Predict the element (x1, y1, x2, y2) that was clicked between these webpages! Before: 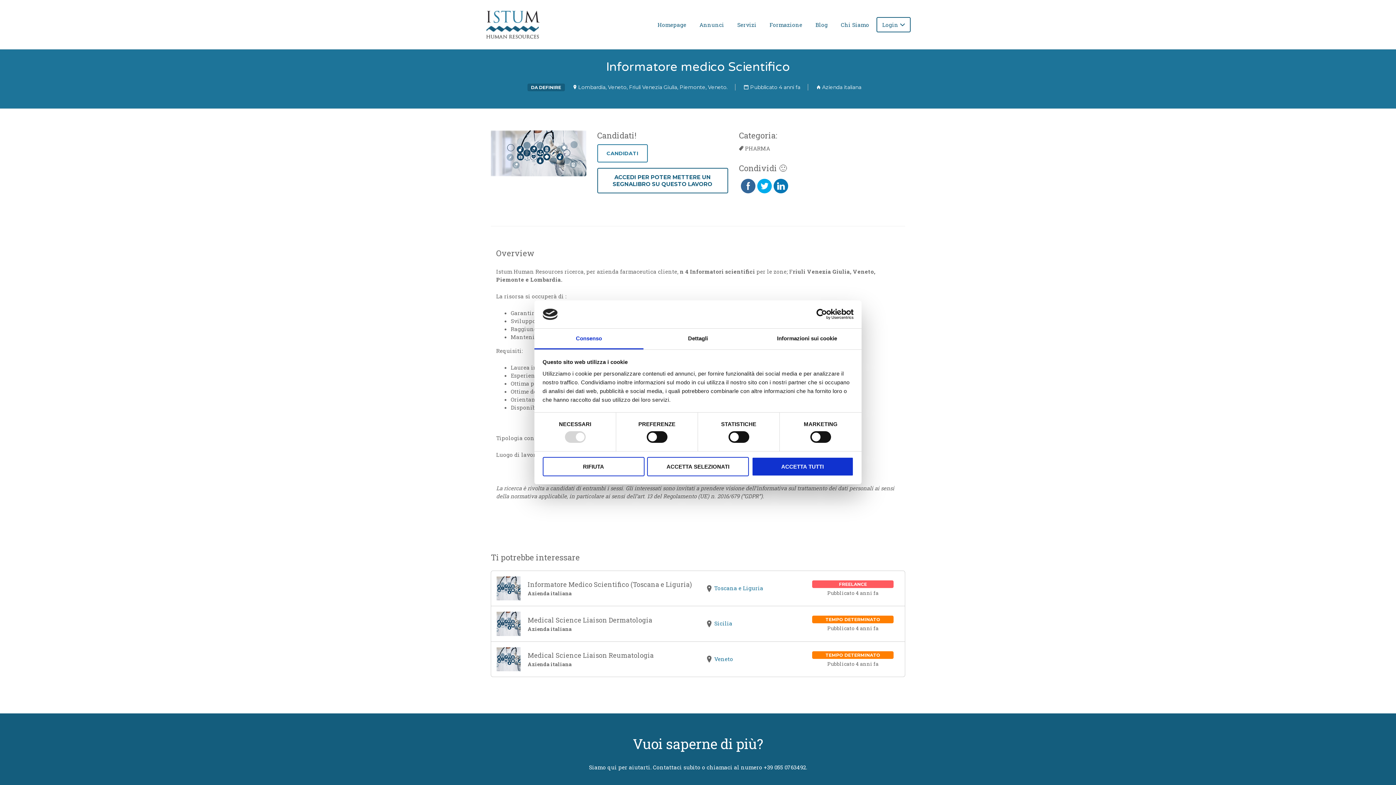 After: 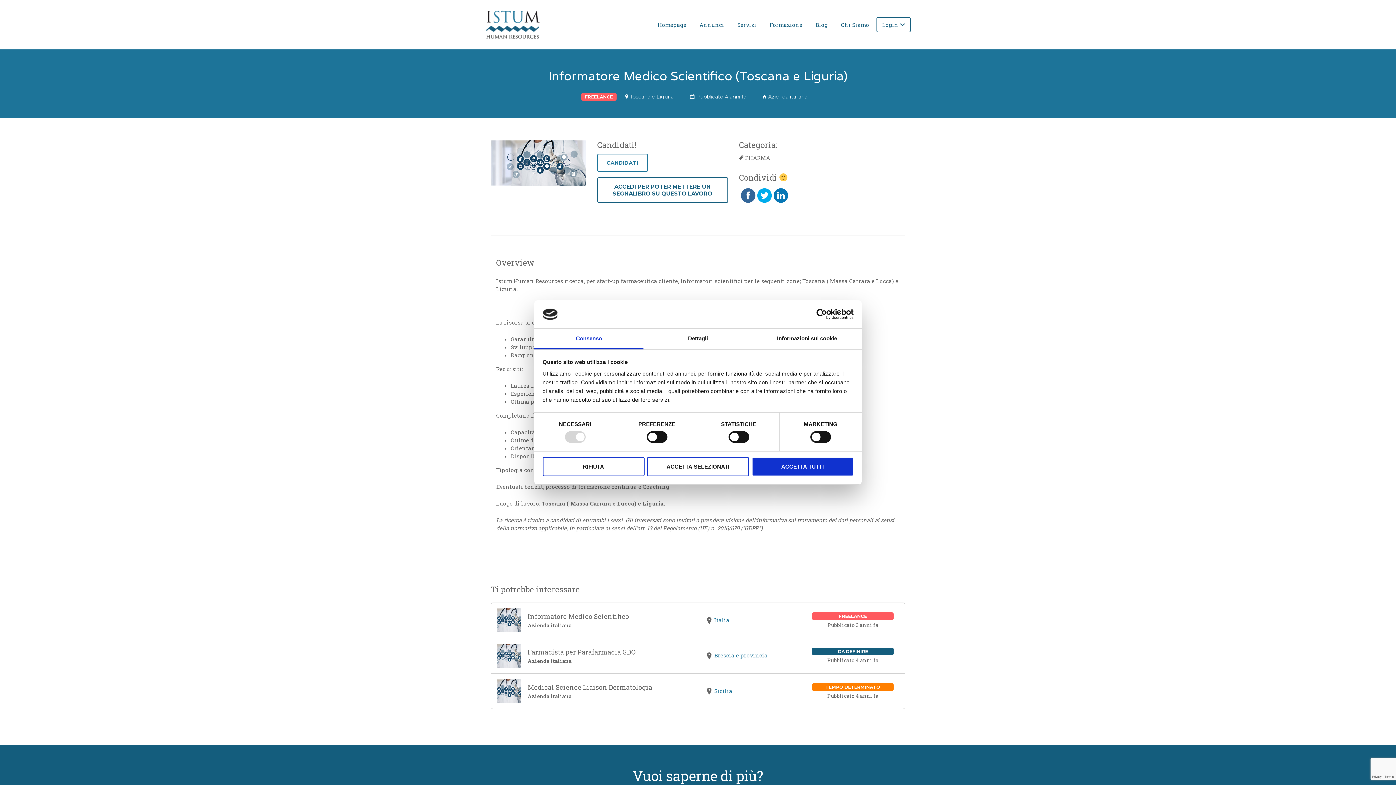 Action: bbox: (491, 571, 905, 606)